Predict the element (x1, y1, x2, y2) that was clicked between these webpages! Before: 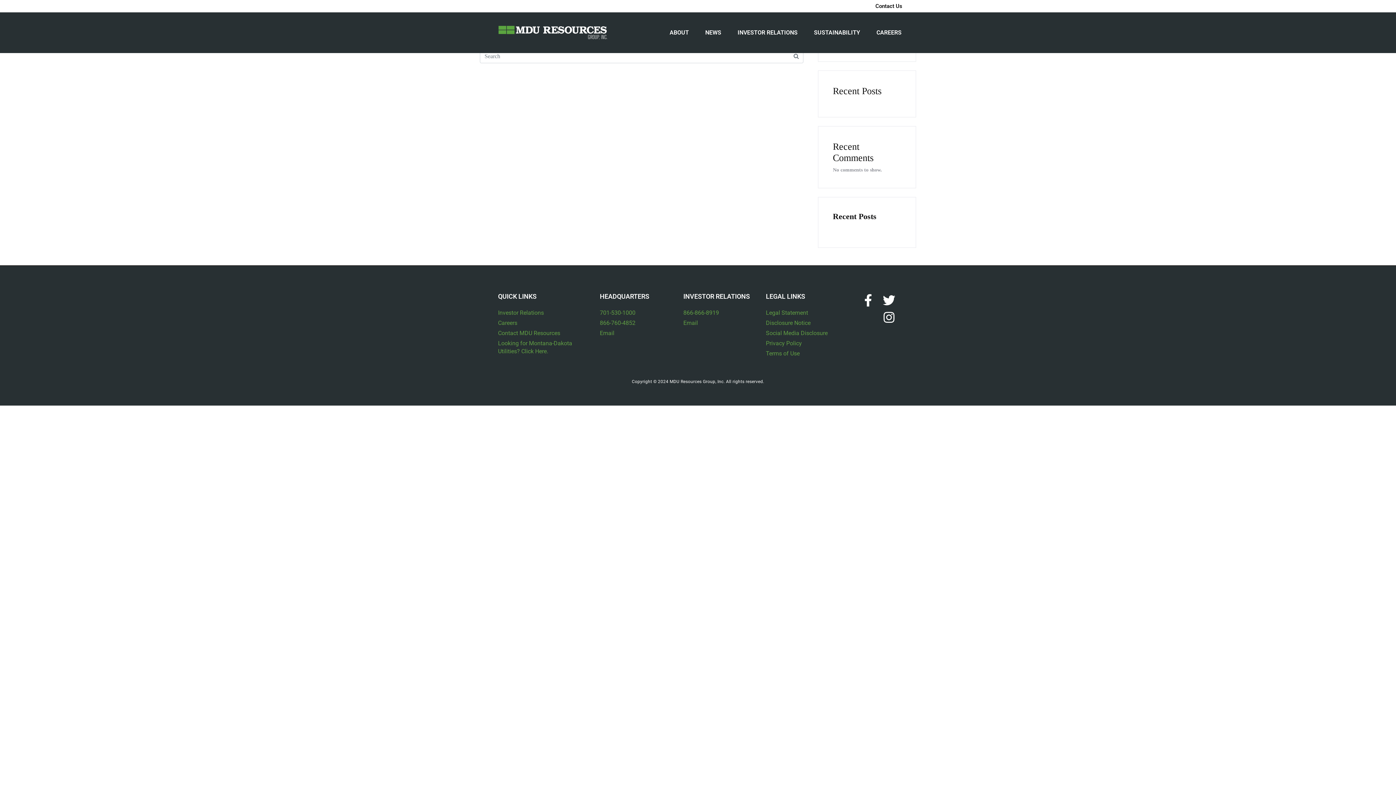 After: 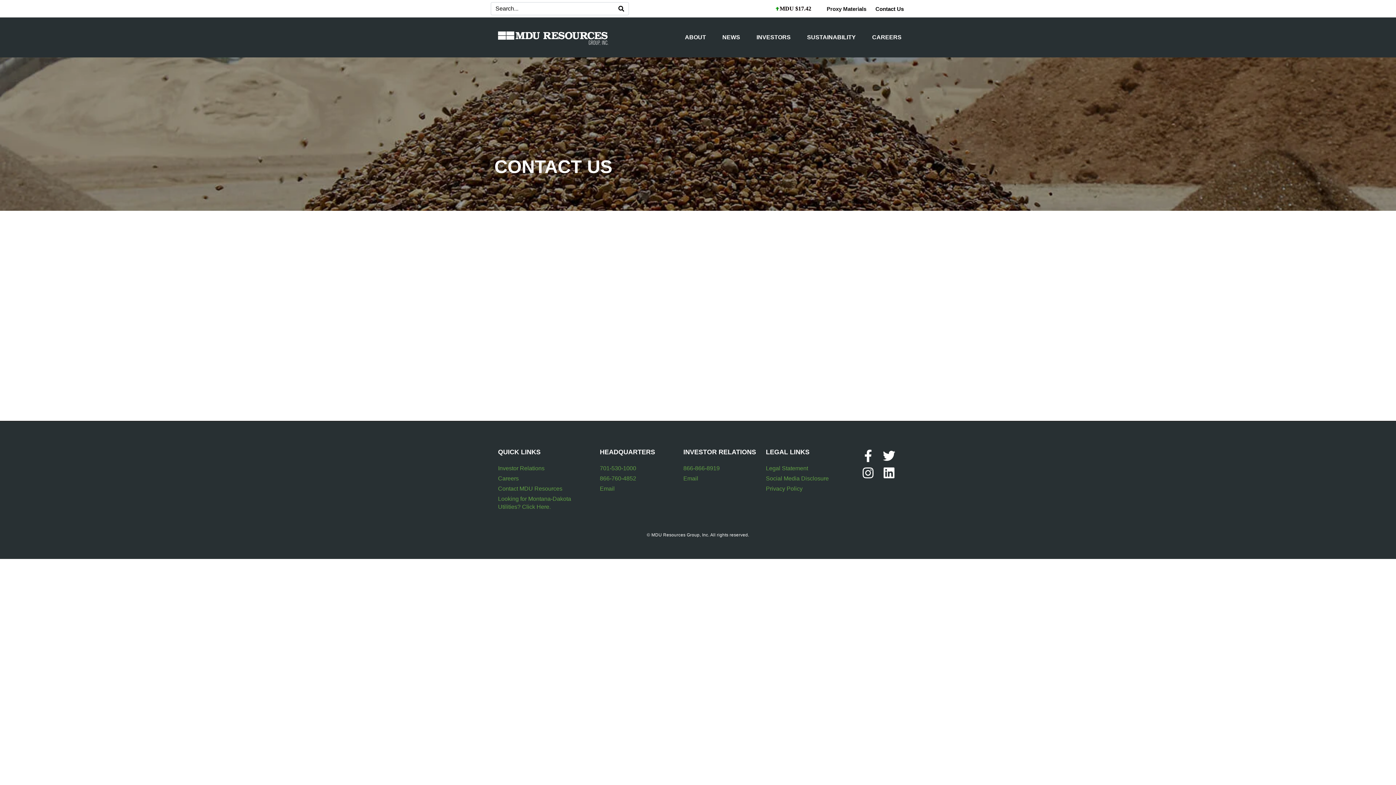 Action: bbox: (875, 2, 902, 10) label: Contact Us